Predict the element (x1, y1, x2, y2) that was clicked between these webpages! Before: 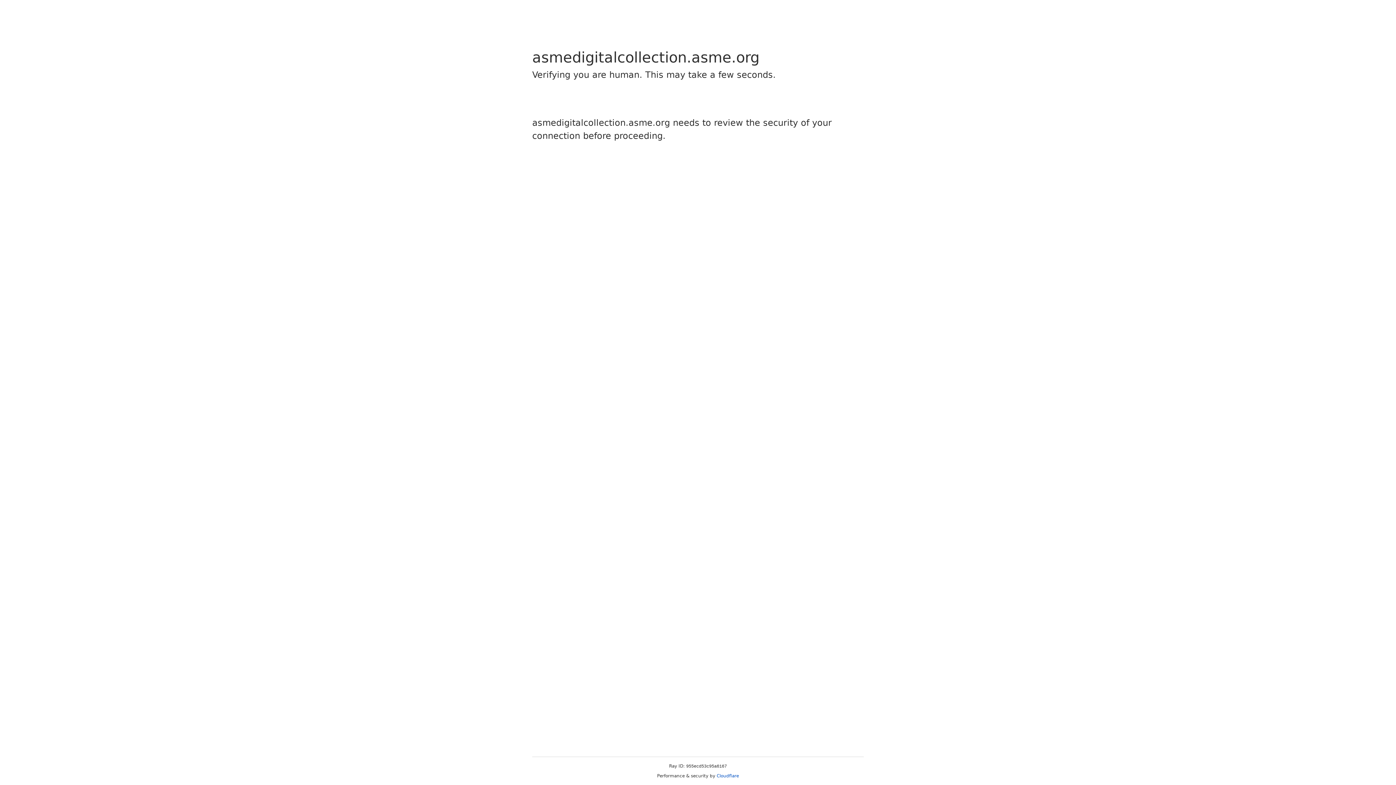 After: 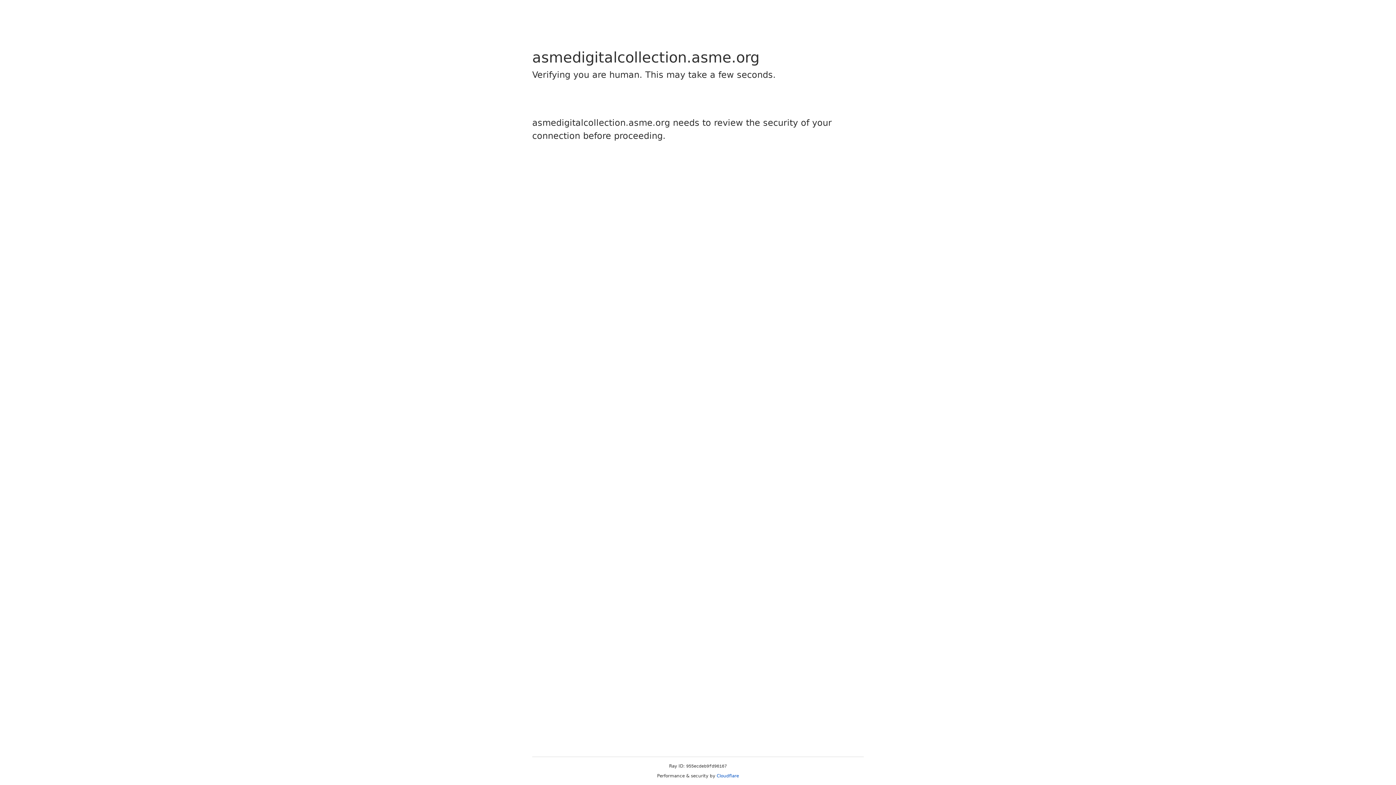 Action: bbox: (716, 773, 739, 778) label: Cloudflare